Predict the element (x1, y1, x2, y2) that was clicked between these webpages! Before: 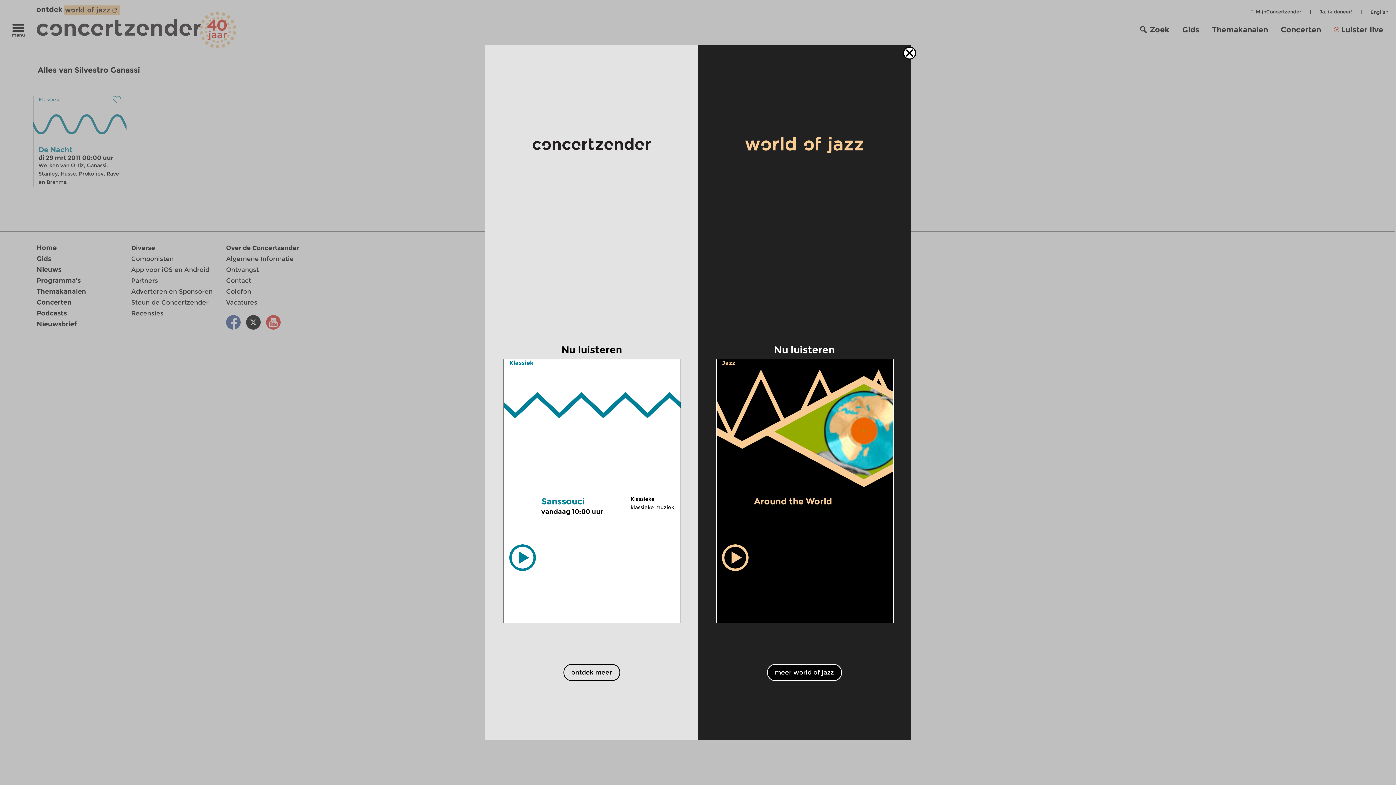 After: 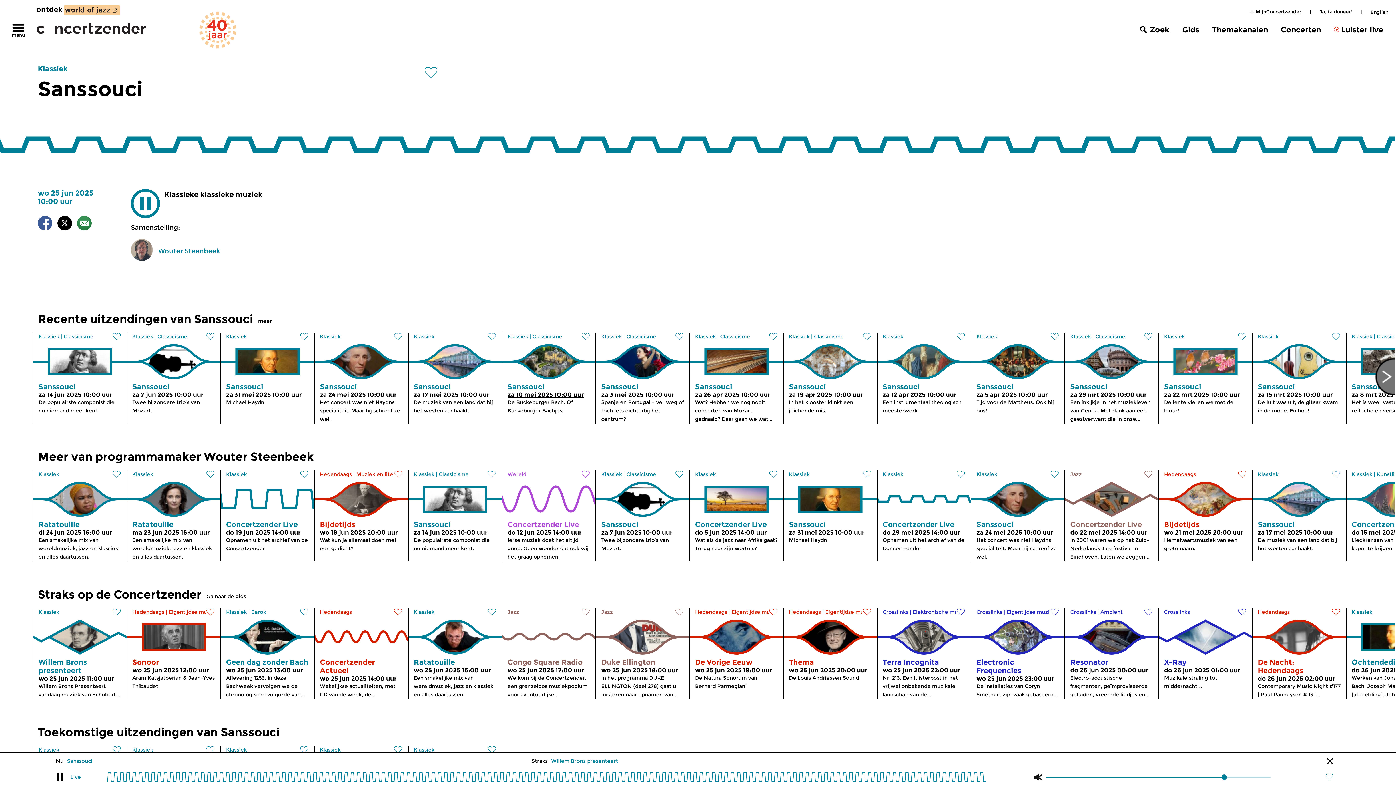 Action: label: Nu luisteren
Klassiek
Sanssouci
vandaag 10:00 uur
Klassieke klassieke muziek

ontdek meer bbox: (485, 44, 698, 740)